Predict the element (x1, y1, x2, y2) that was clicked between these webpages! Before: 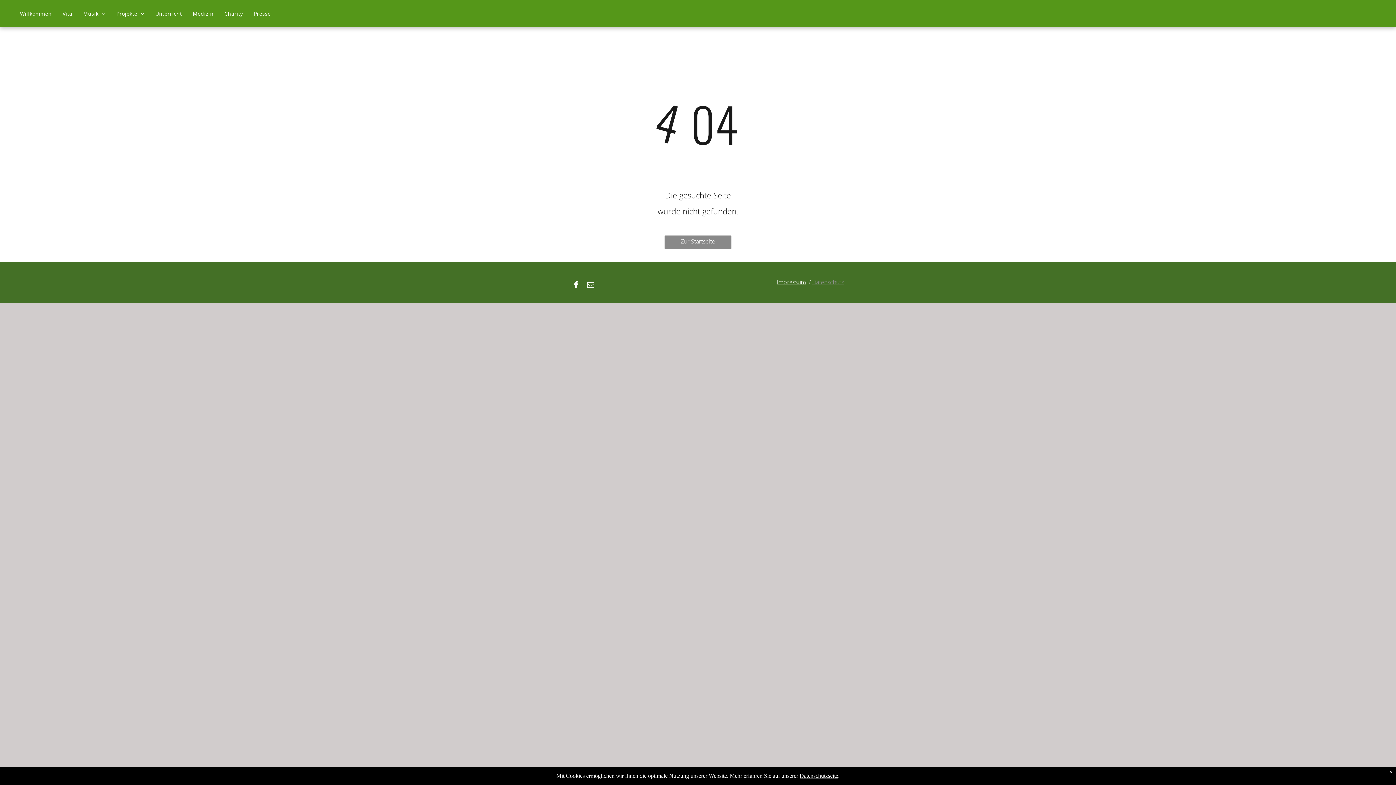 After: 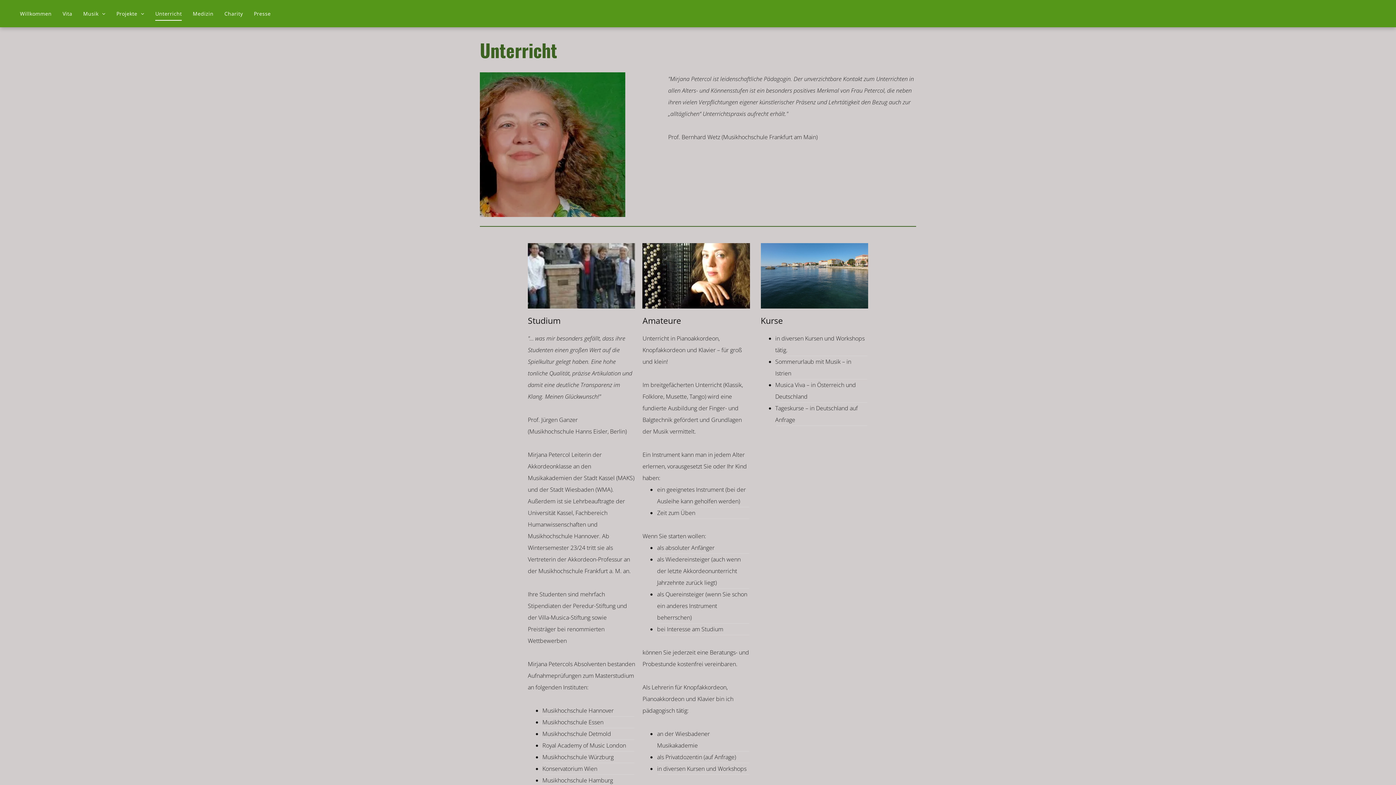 Action: label: Unterricht bbox: (149, 6, 187, 20)